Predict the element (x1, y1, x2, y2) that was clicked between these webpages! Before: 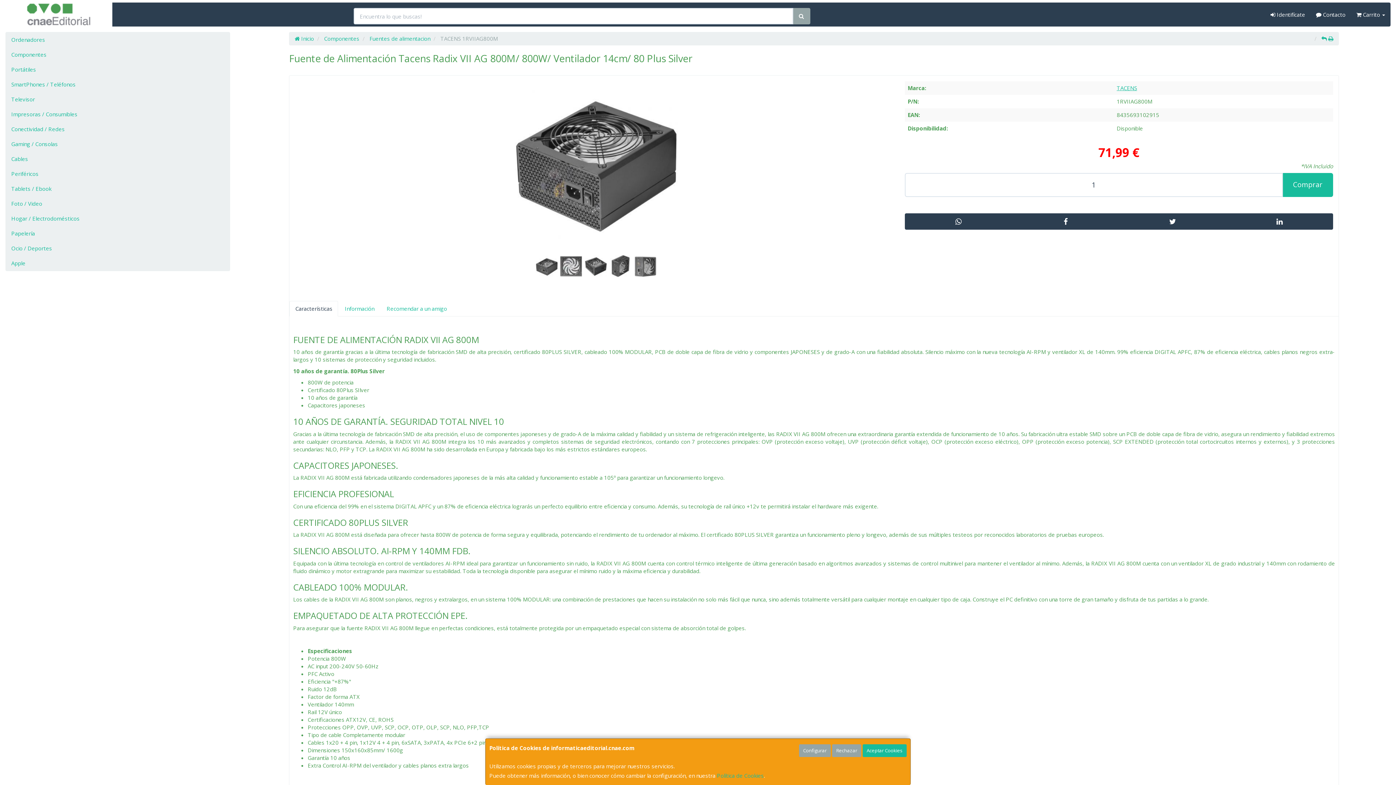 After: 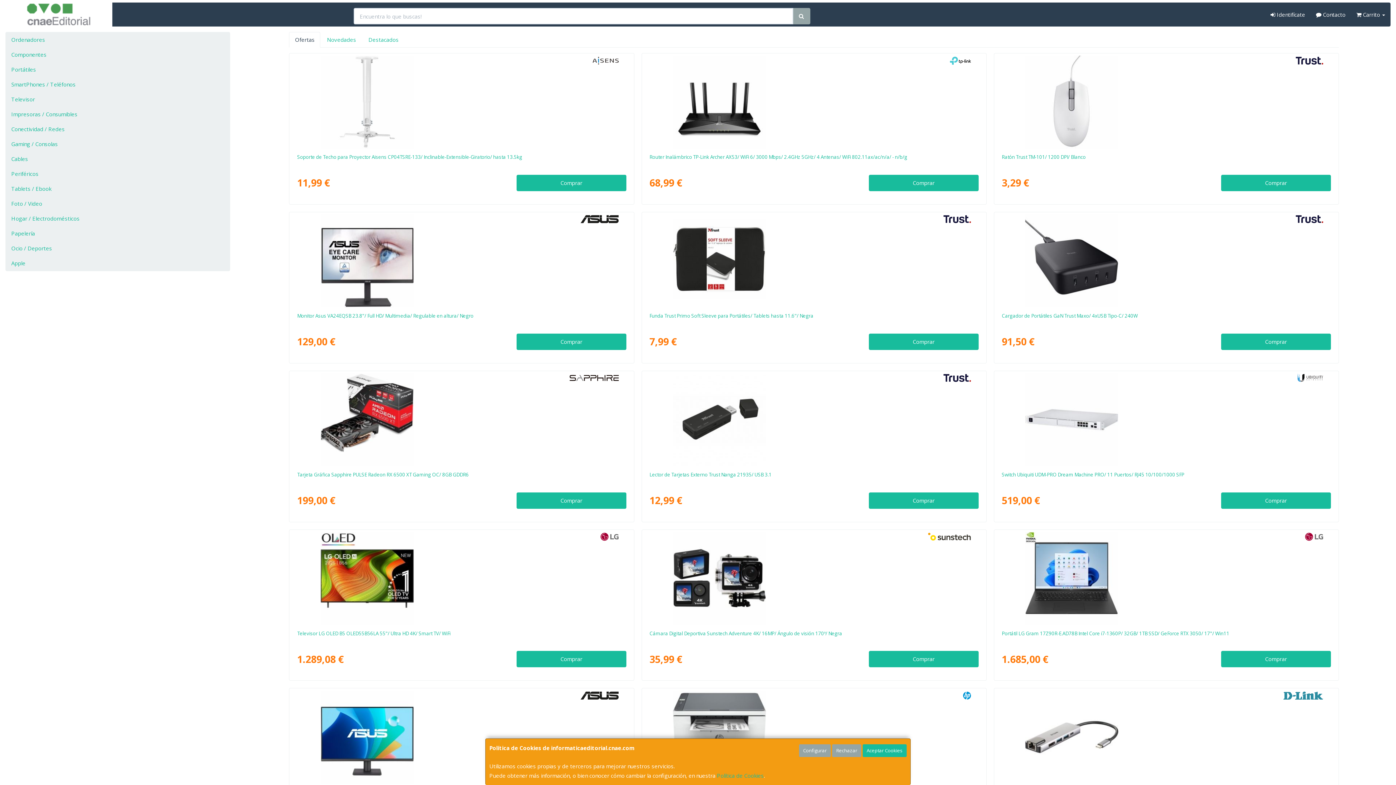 Action: bbox: (294, 34, 313, 42) label:  Inicio